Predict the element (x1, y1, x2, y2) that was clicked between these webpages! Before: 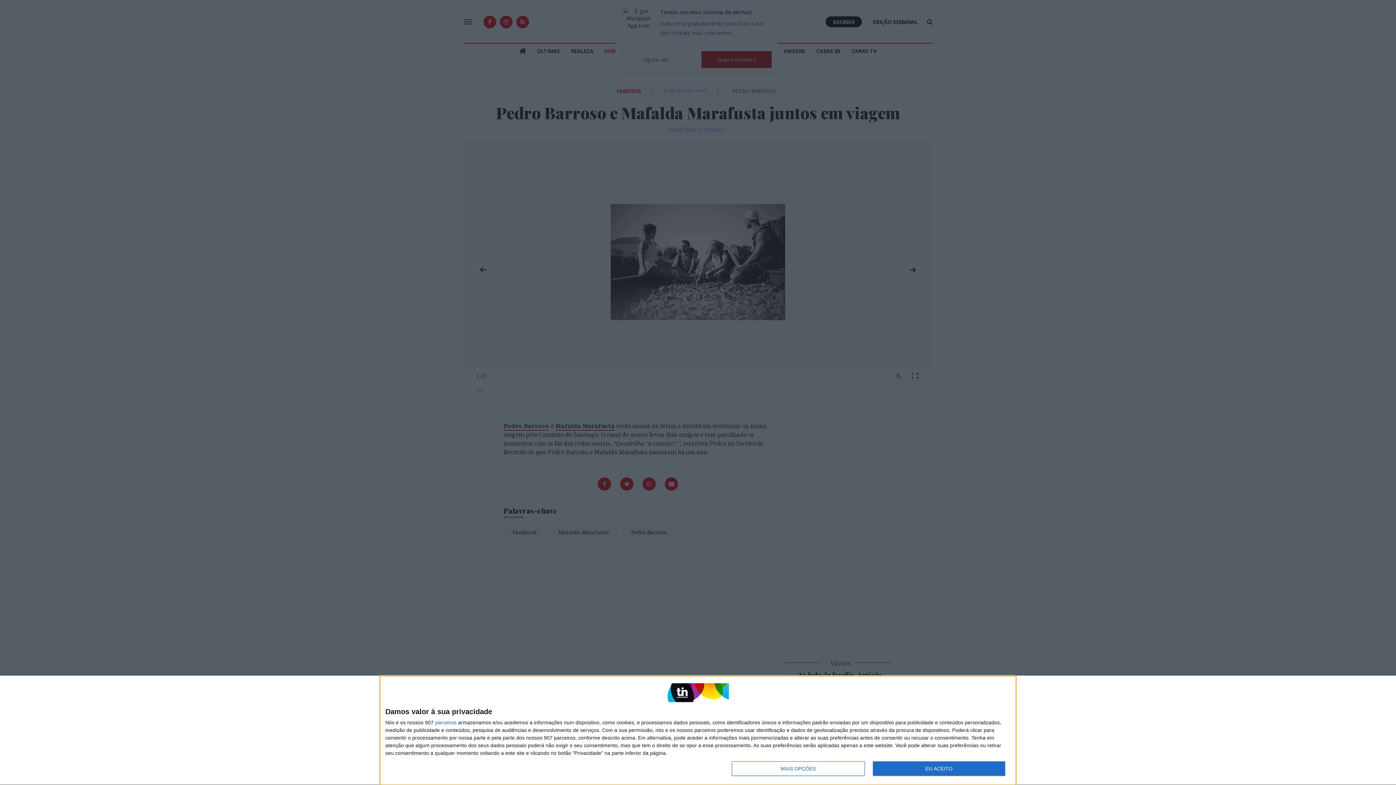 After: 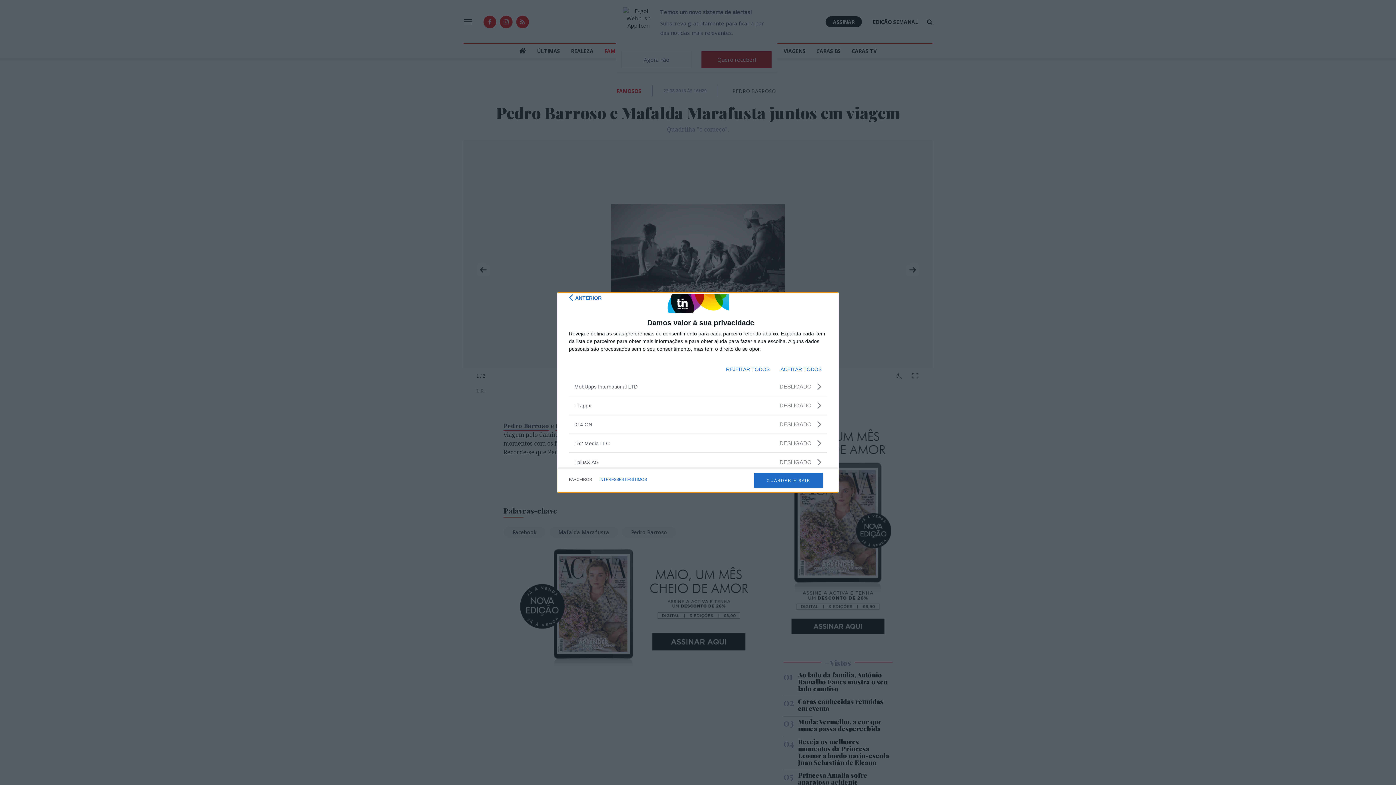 Action: label: parceiros bbox: (435, 720, 456, 725)